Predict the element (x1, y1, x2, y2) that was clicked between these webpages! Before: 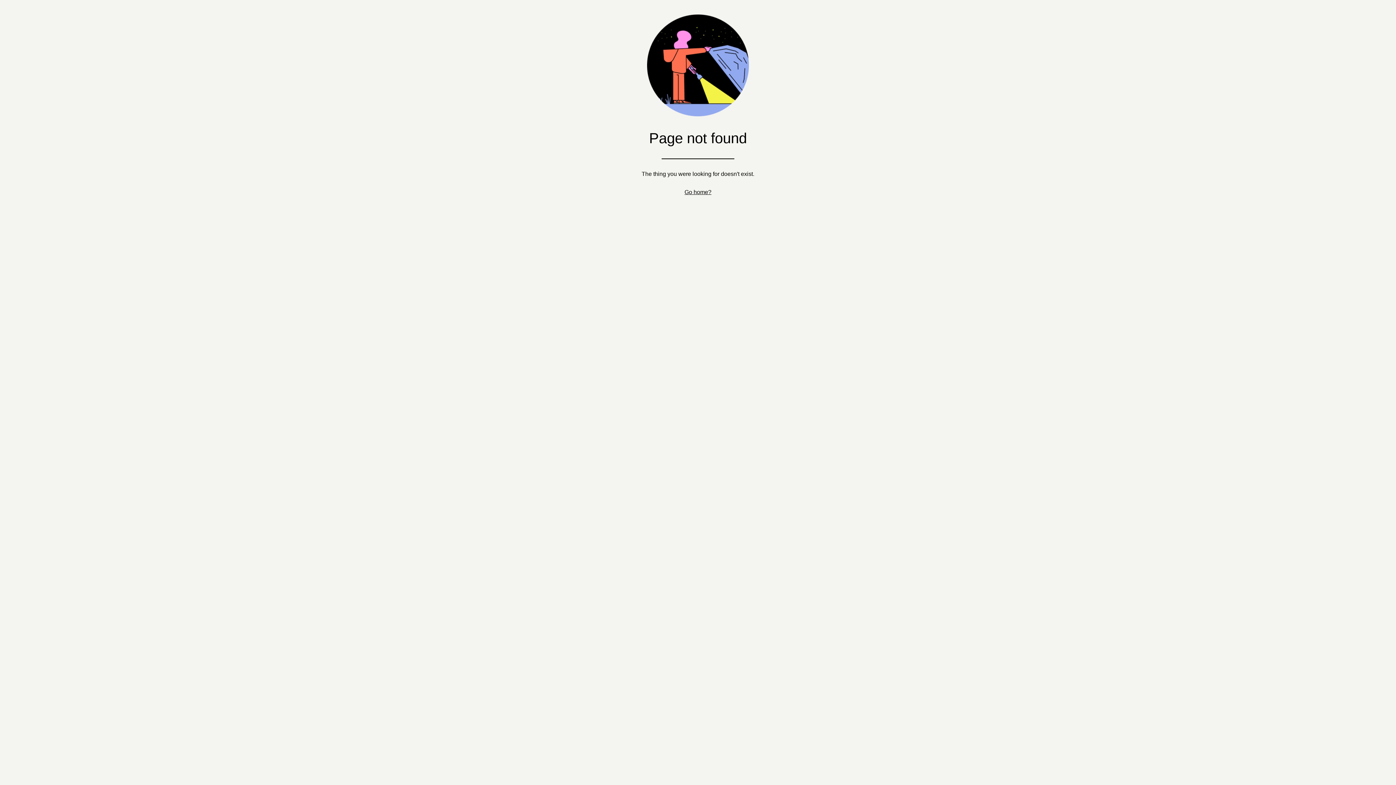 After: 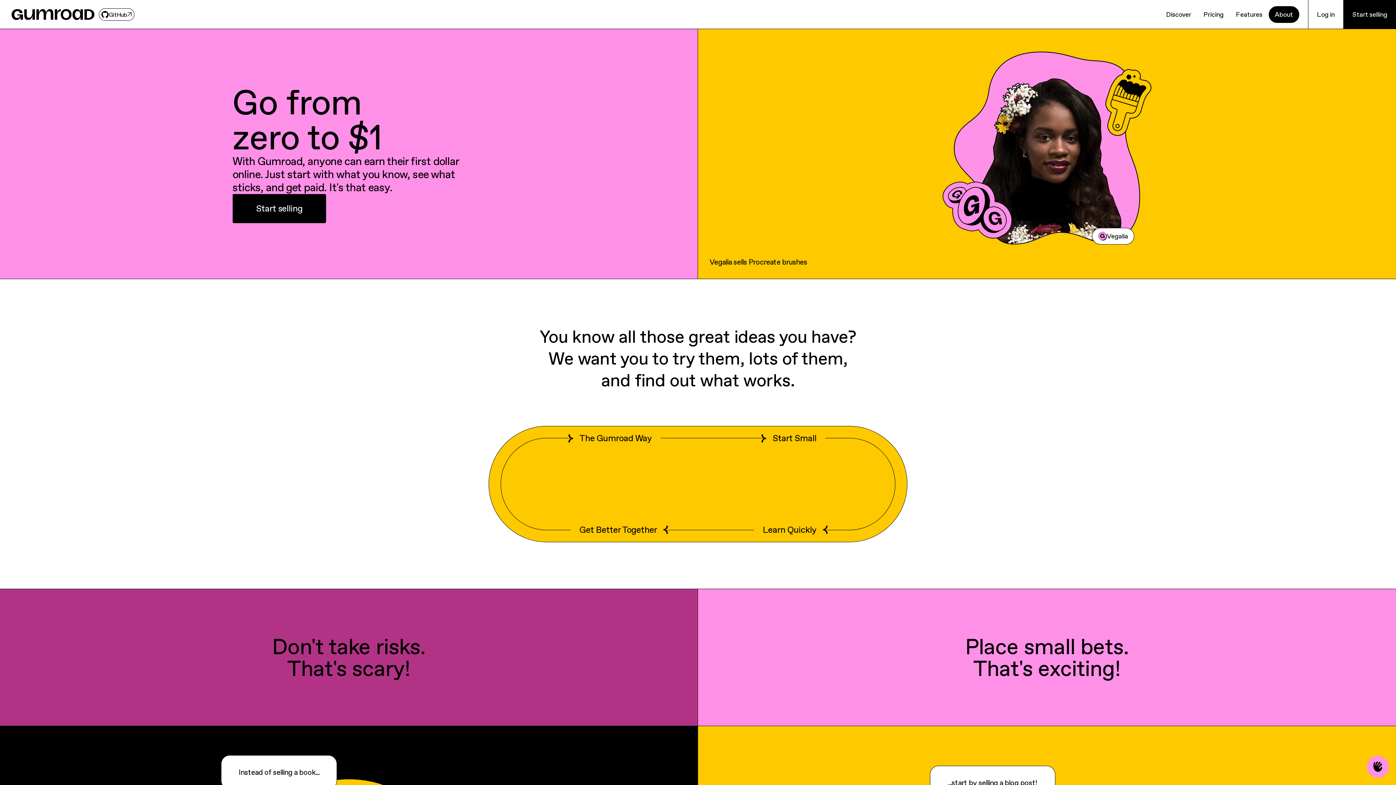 Action: label: Go home? bbox: (684, 189, 711, 195)